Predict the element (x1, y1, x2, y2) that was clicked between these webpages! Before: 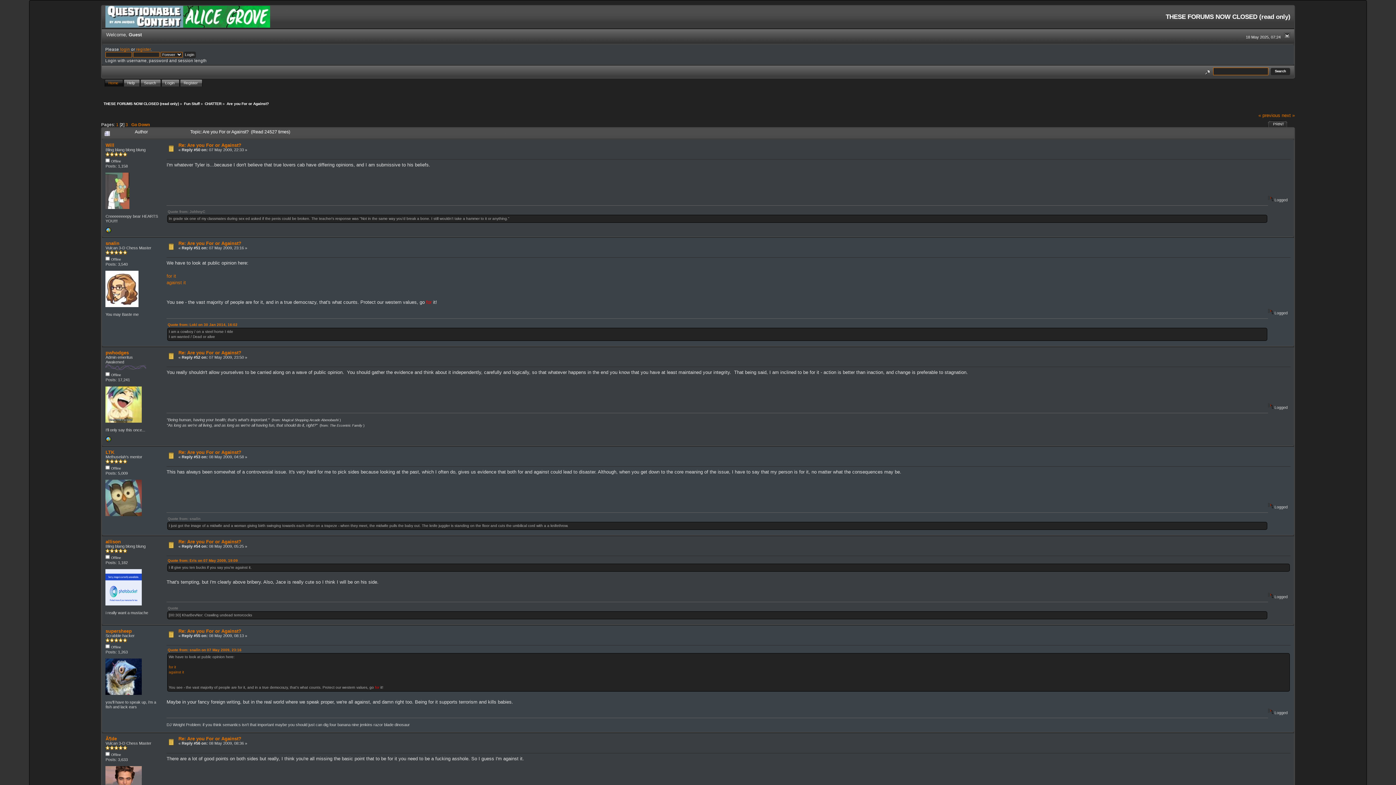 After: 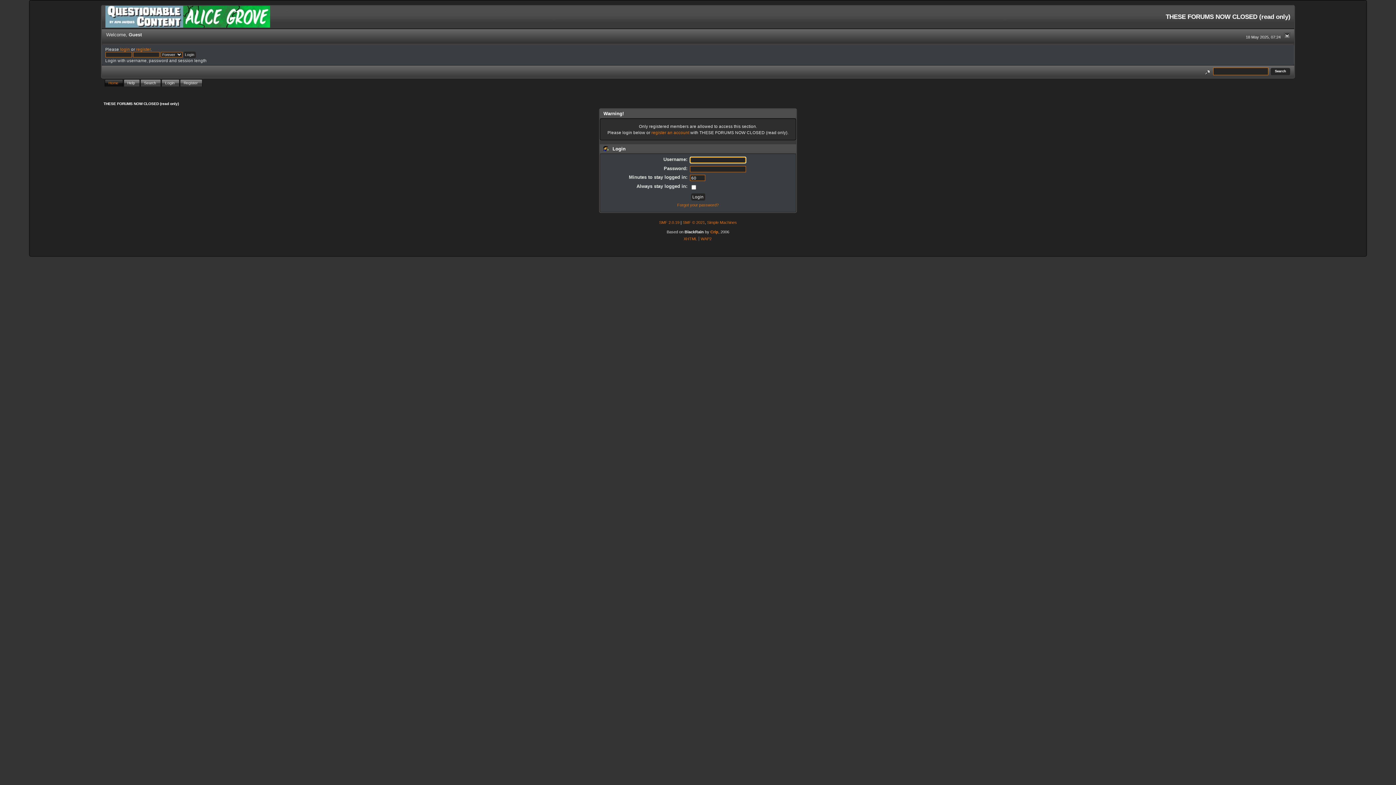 Action: label: Ã¶de bbox: (105, 736, 116, 741)